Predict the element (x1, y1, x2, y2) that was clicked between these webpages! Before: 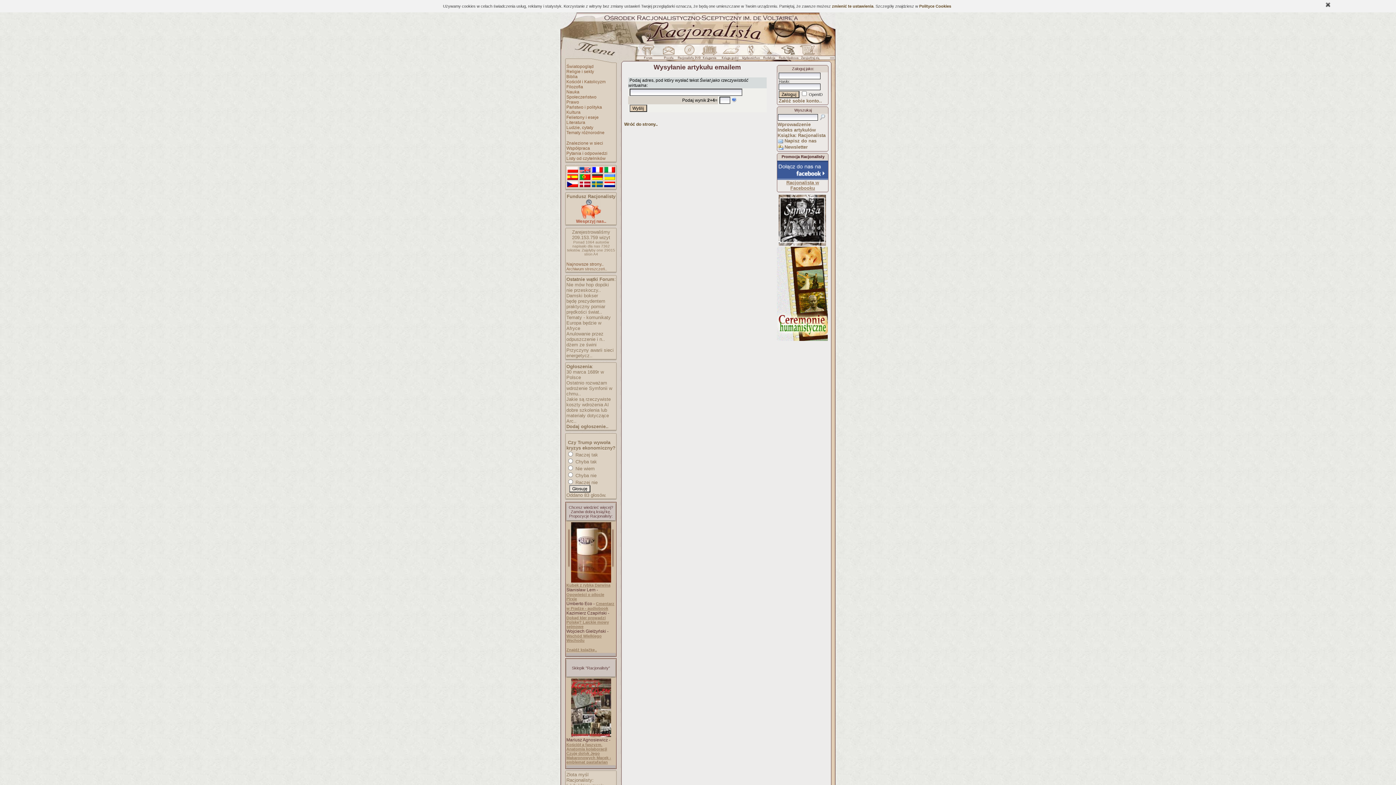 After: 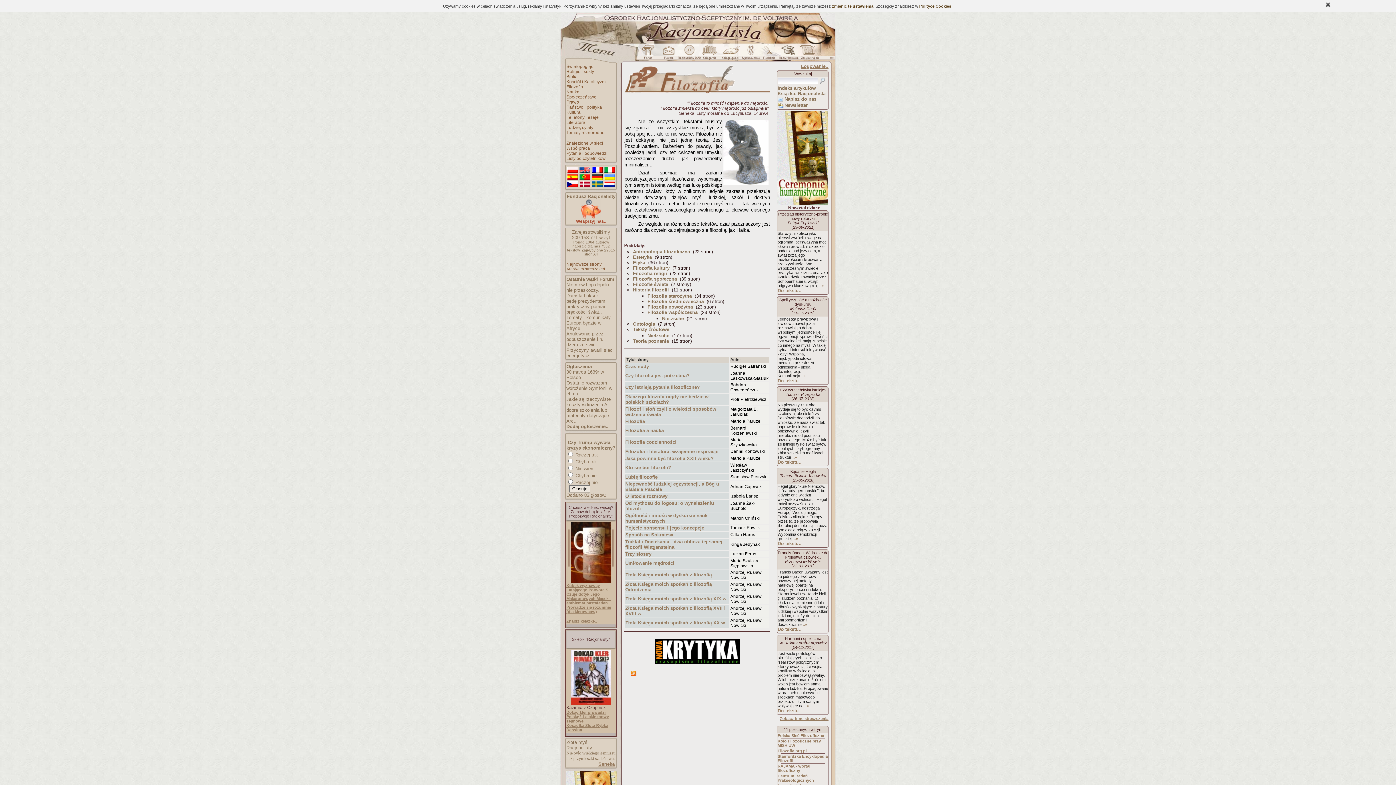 Action: label: Filozofia bbox: (566, 84, 583, 89)